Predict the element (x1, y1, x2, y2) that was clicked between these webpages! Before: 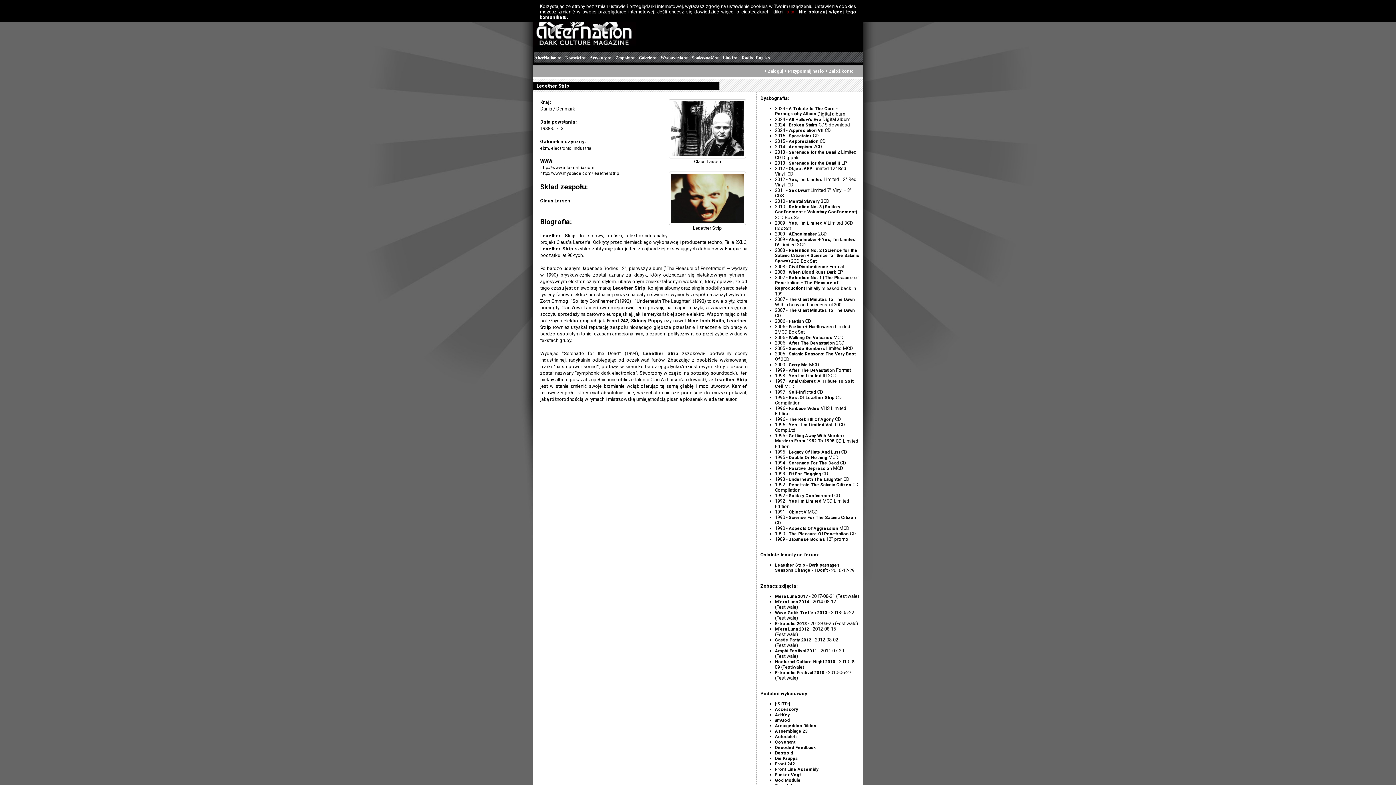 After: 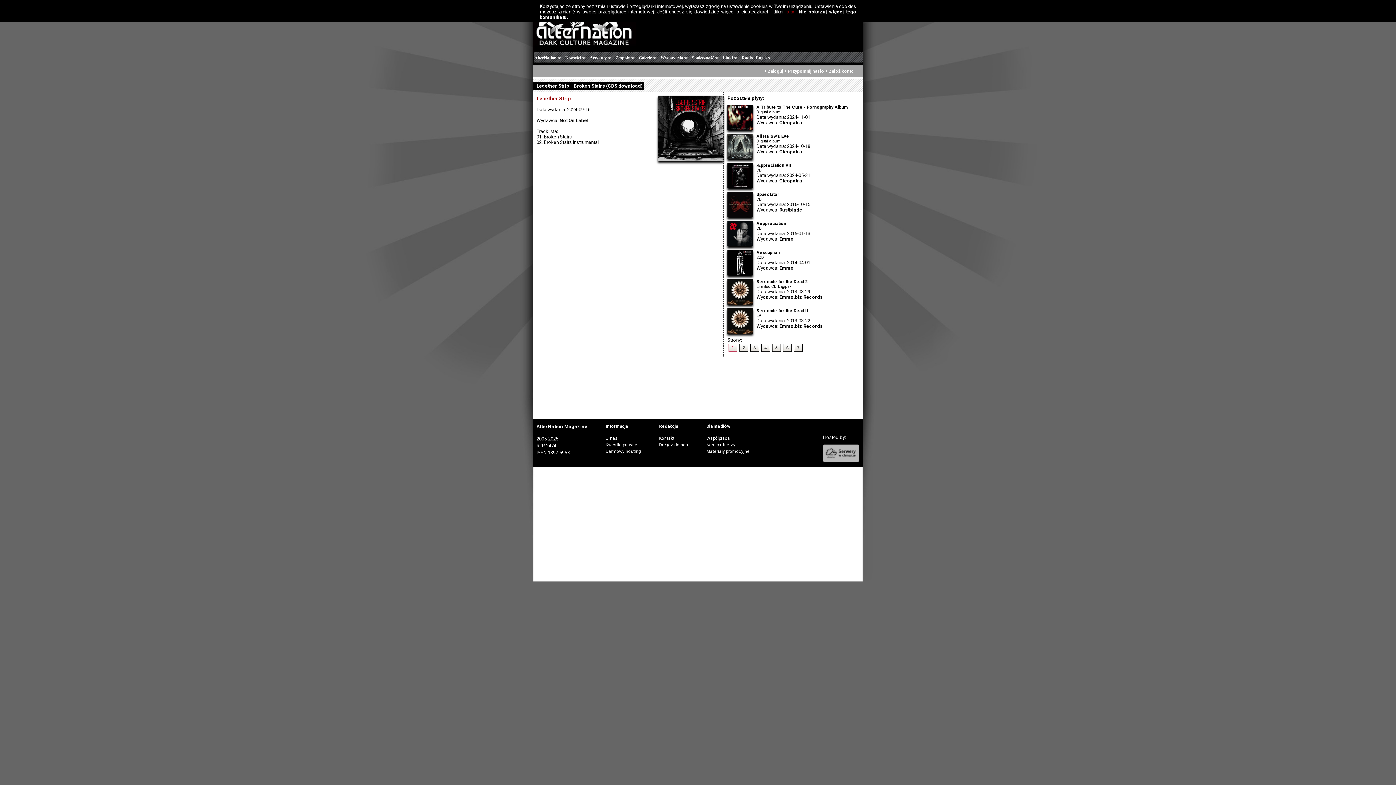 Action: bbox: (788, 122, 818, 127) label: Broken Stairs 